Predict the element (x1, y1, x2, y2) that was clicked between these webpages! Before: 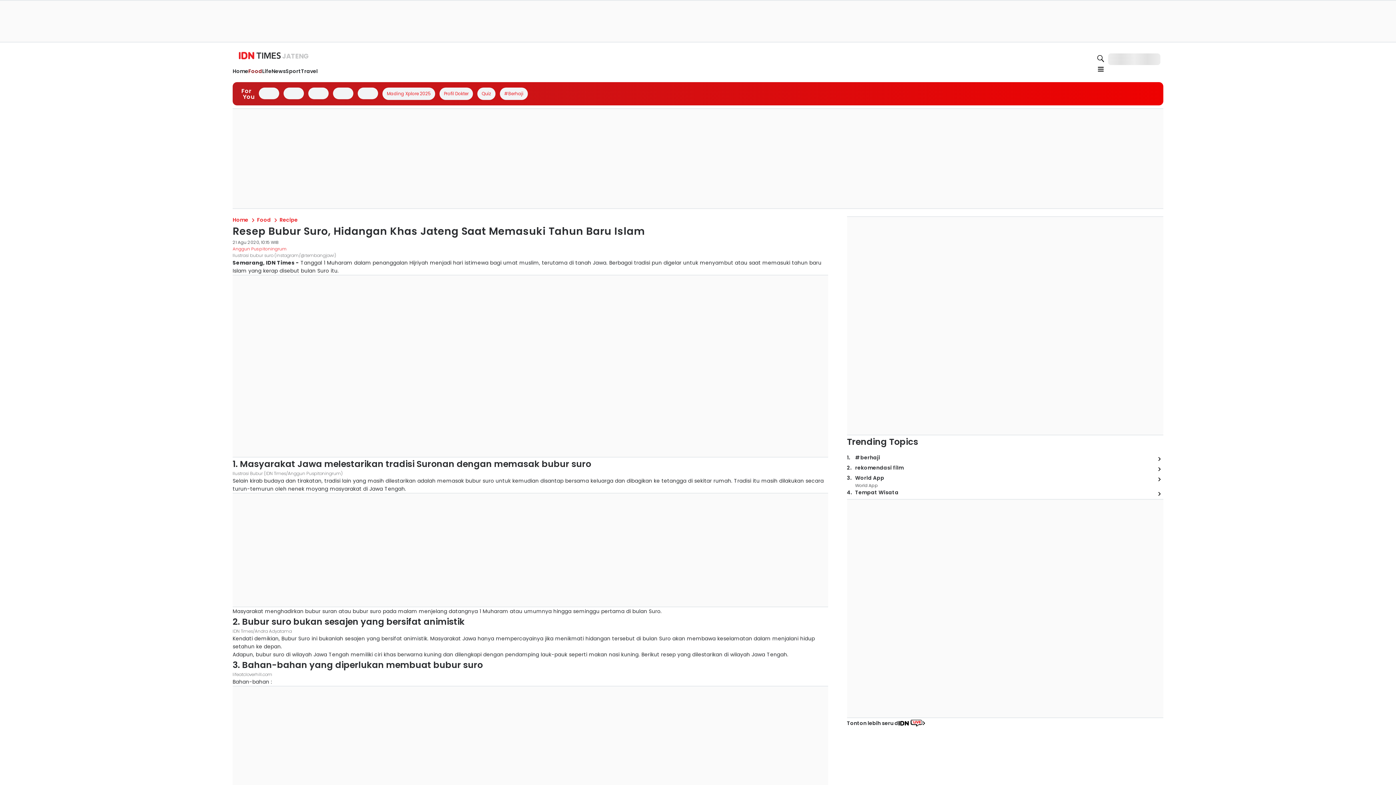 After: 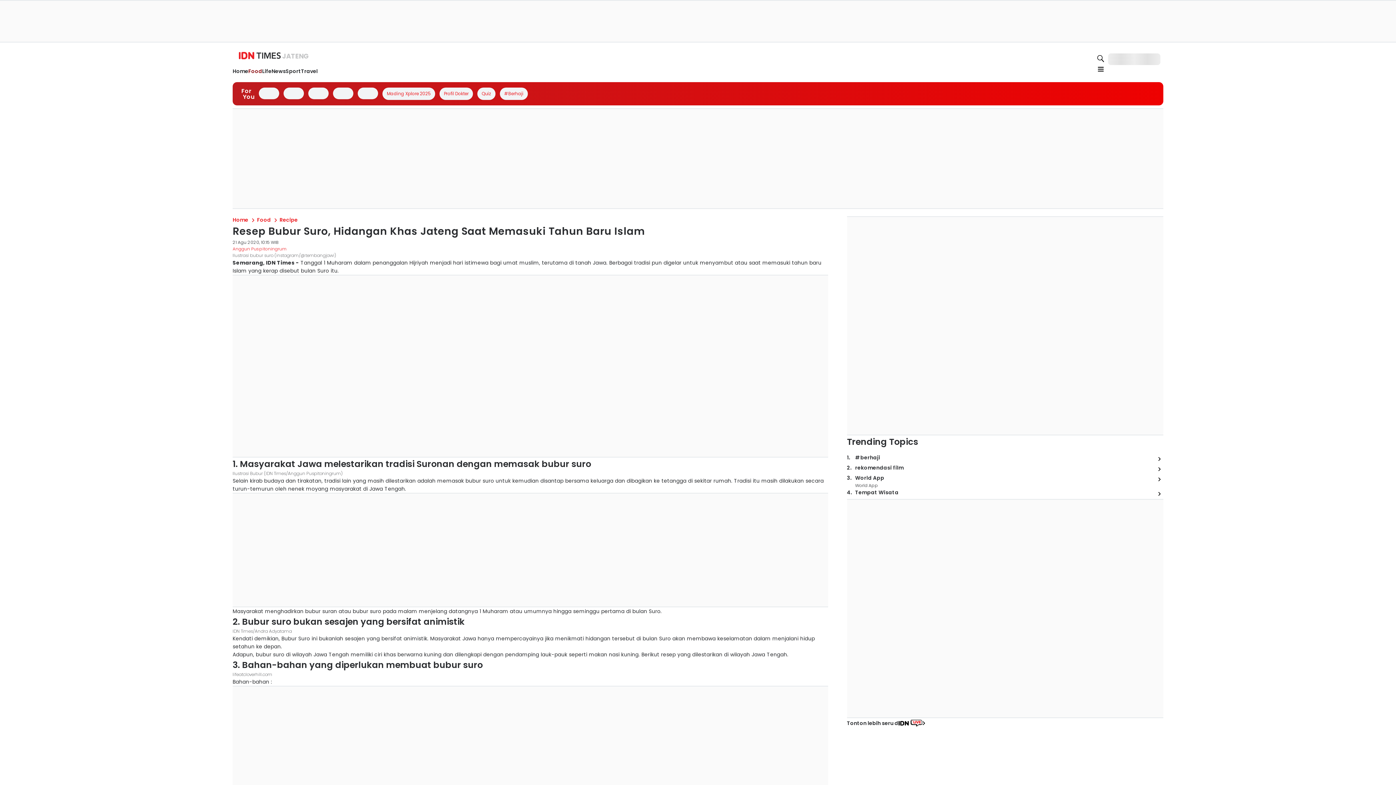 Action: bbox: (857, 168, 973, 176)